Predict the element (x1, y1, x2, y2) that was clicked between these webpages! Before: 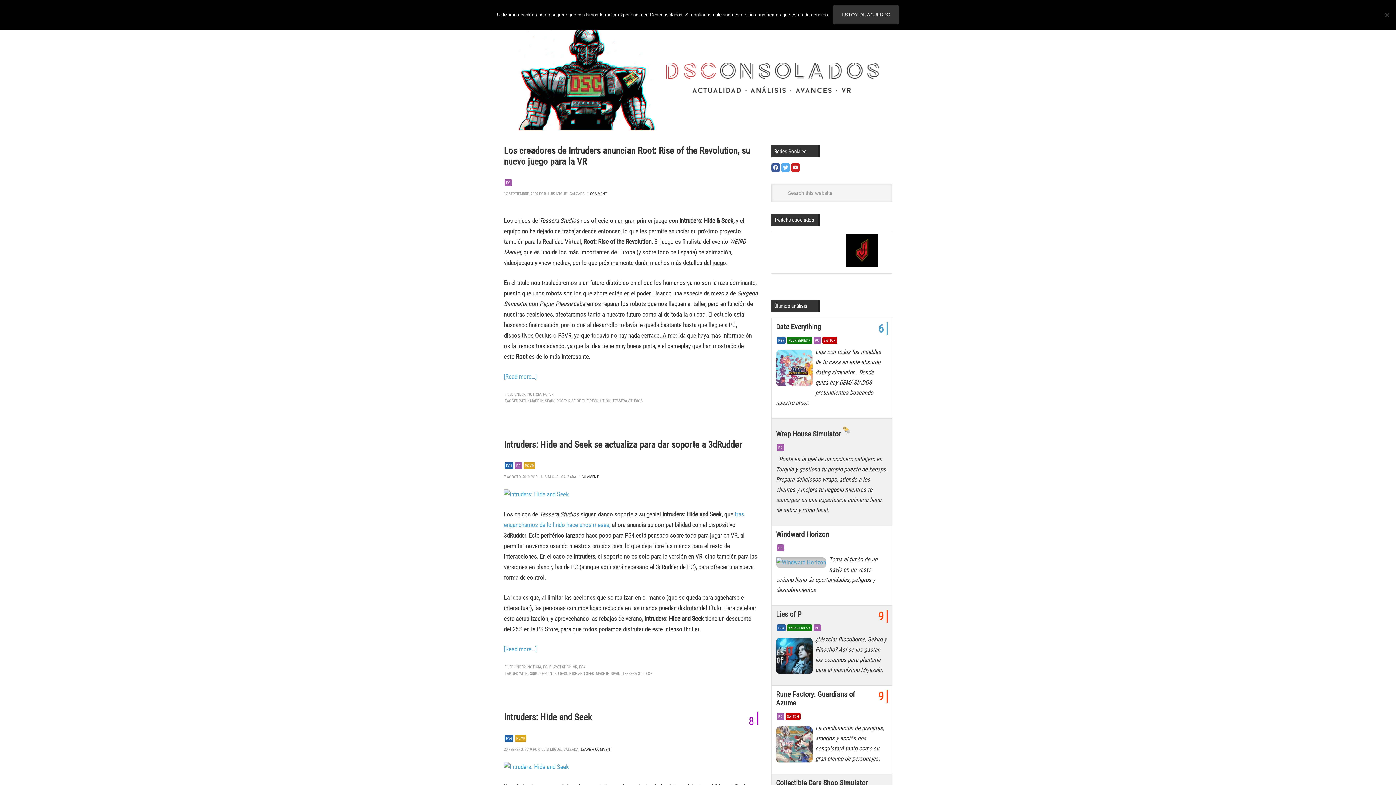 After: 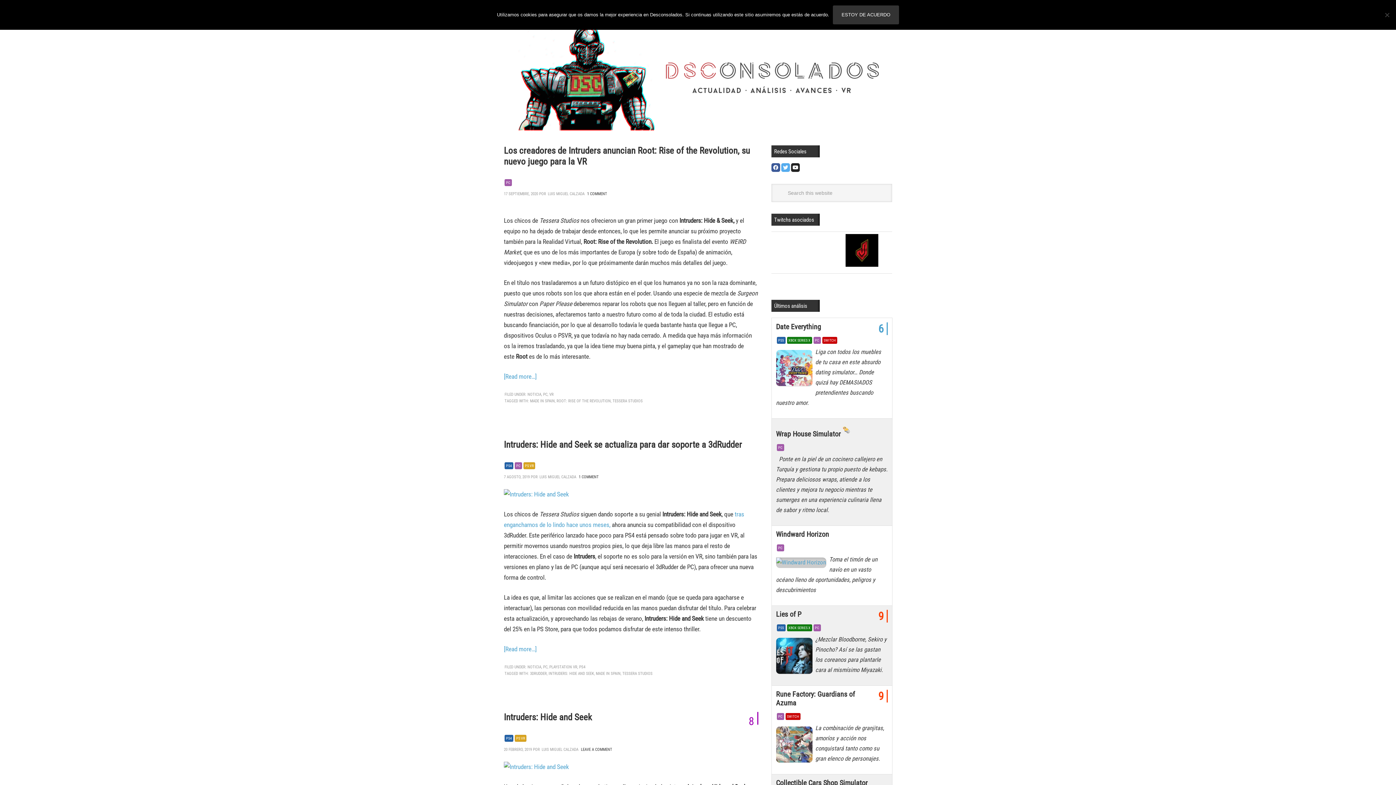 Action: bbox: (791, 163, 800, 172)